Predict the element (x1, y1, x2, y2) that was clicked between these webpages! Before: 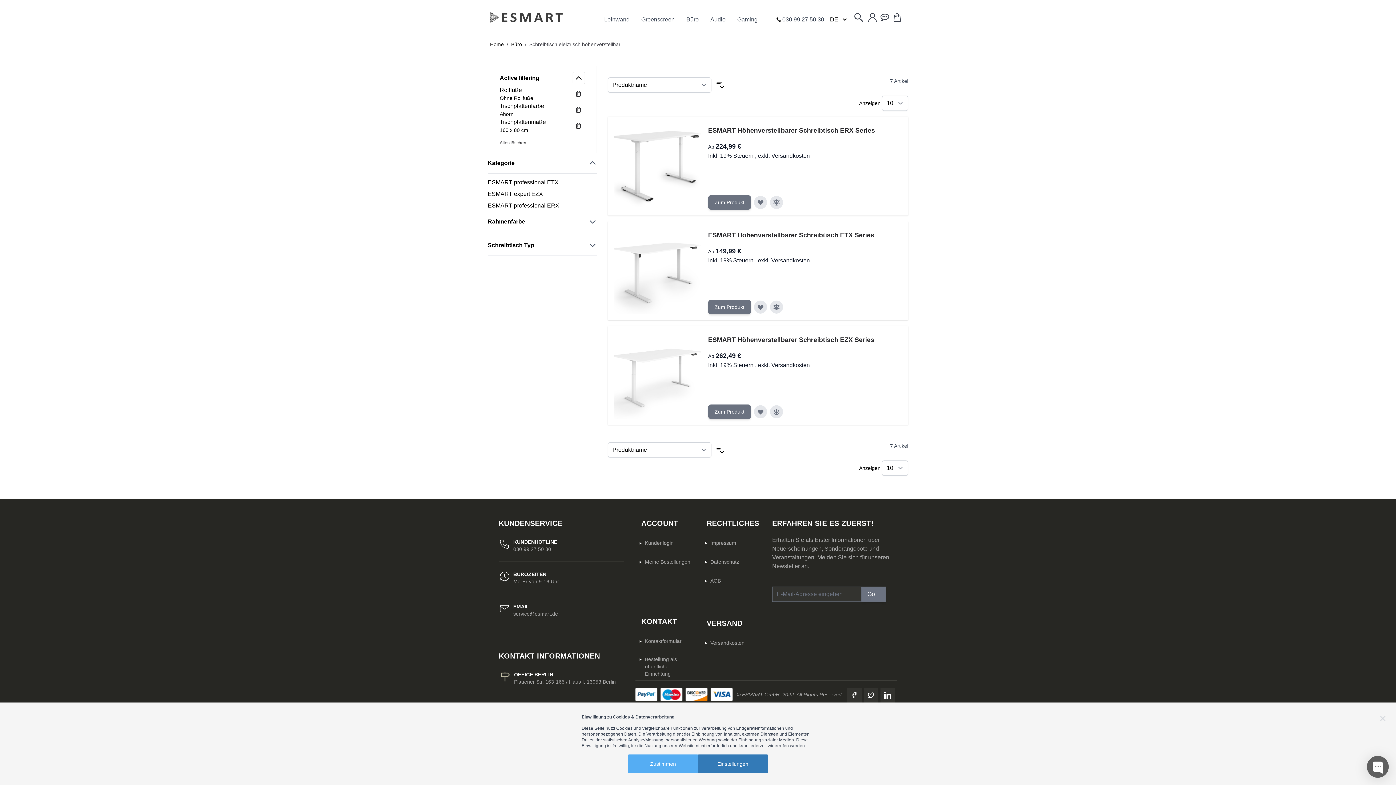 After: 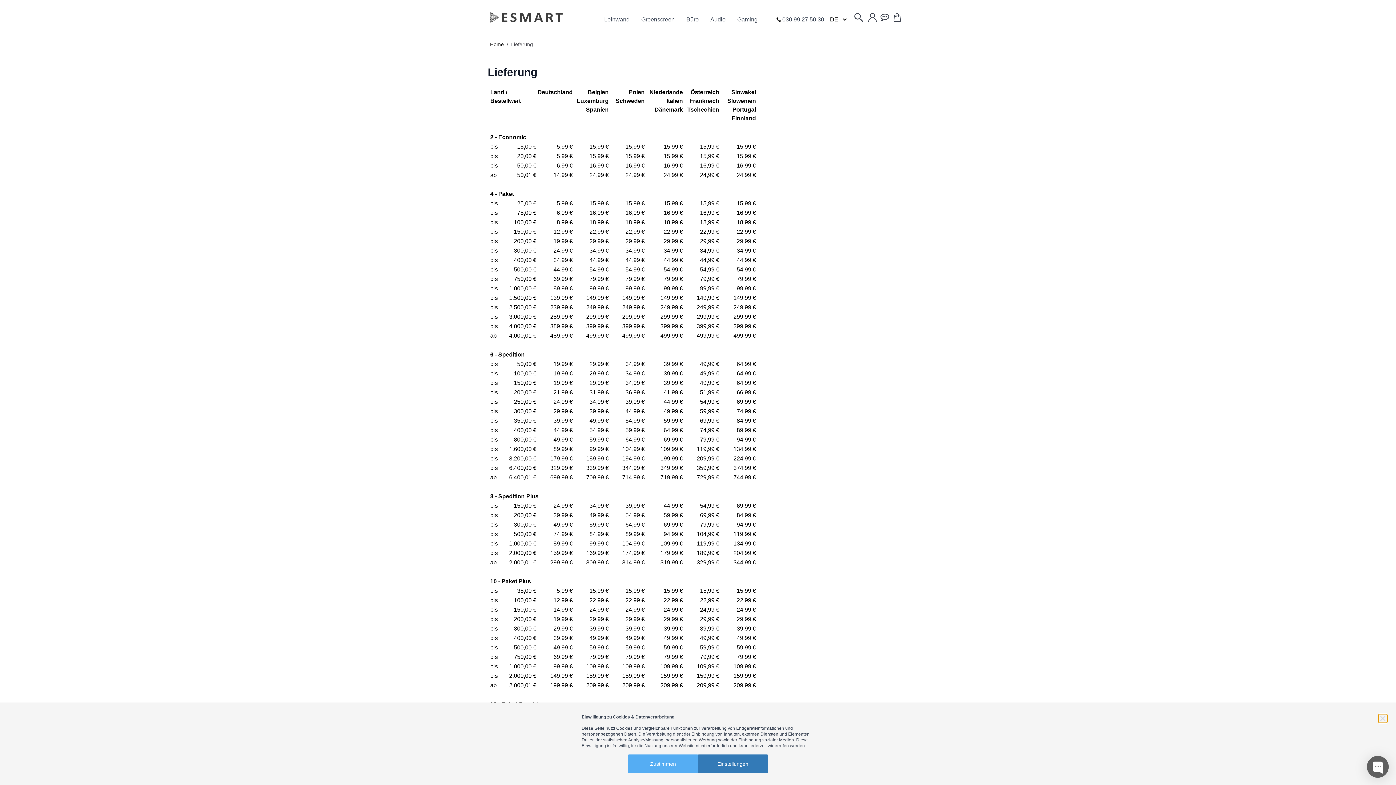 Action: label: Versandkosten bbox: (771, 362, 810, 368)